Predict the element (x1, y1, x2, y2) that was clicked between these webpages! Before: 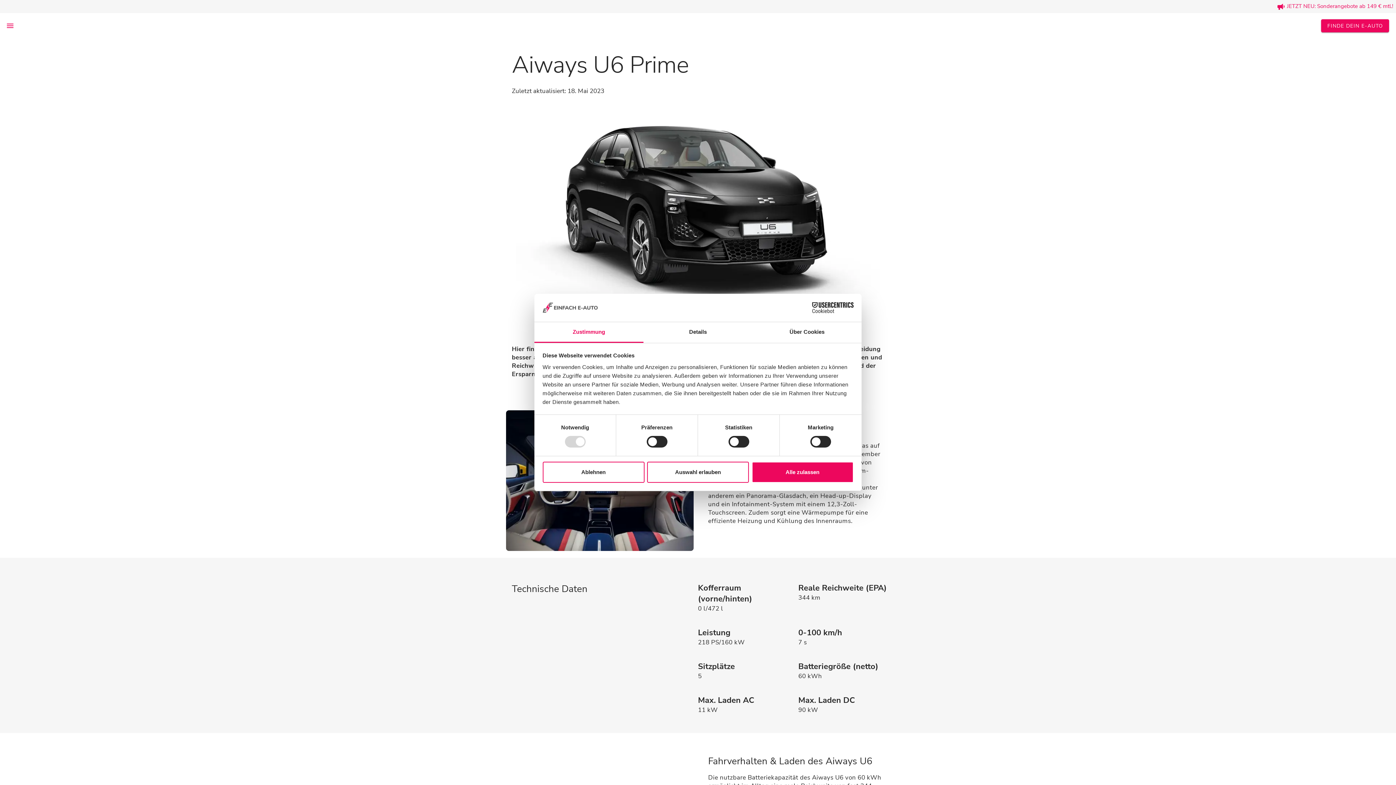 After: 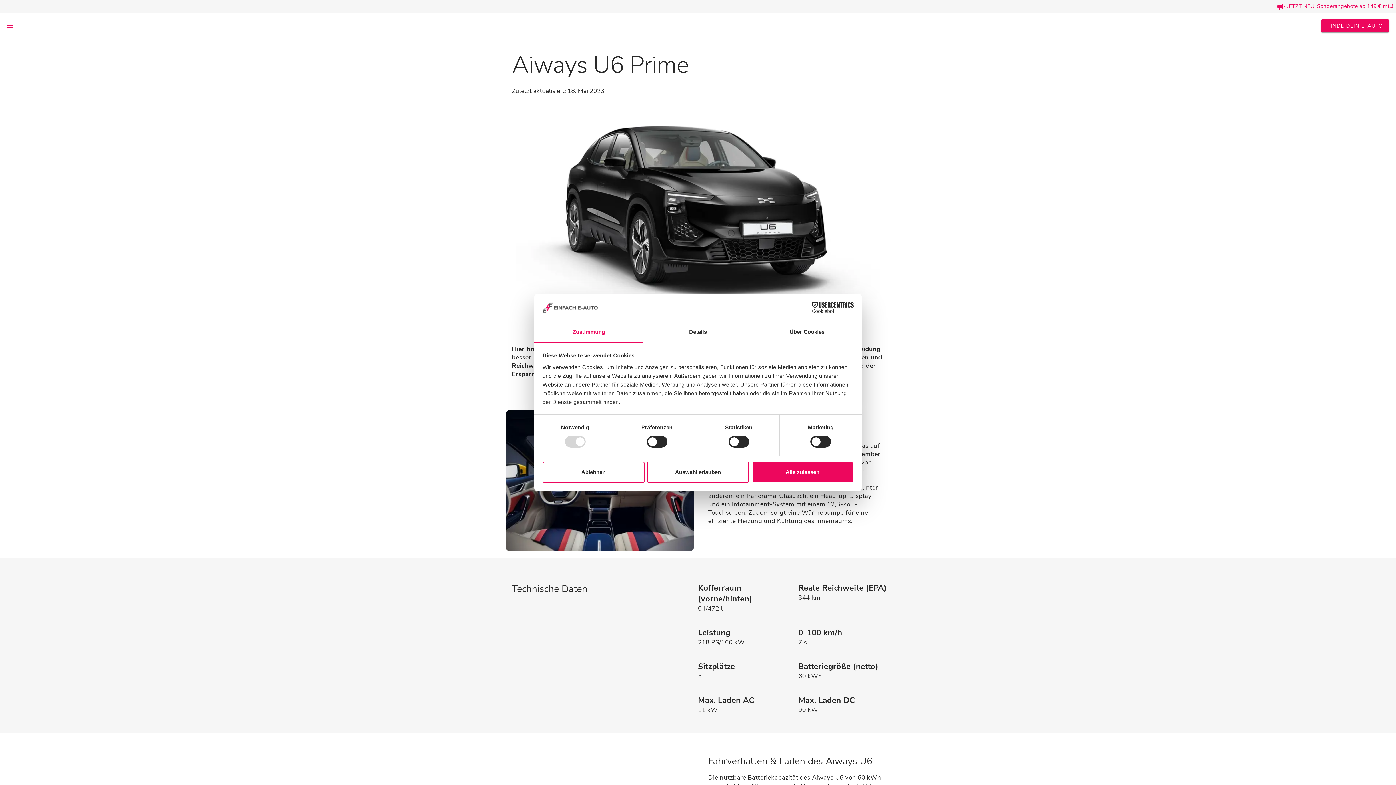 Action: label: Zustimmung bbox: (534, 322, 643, 343)